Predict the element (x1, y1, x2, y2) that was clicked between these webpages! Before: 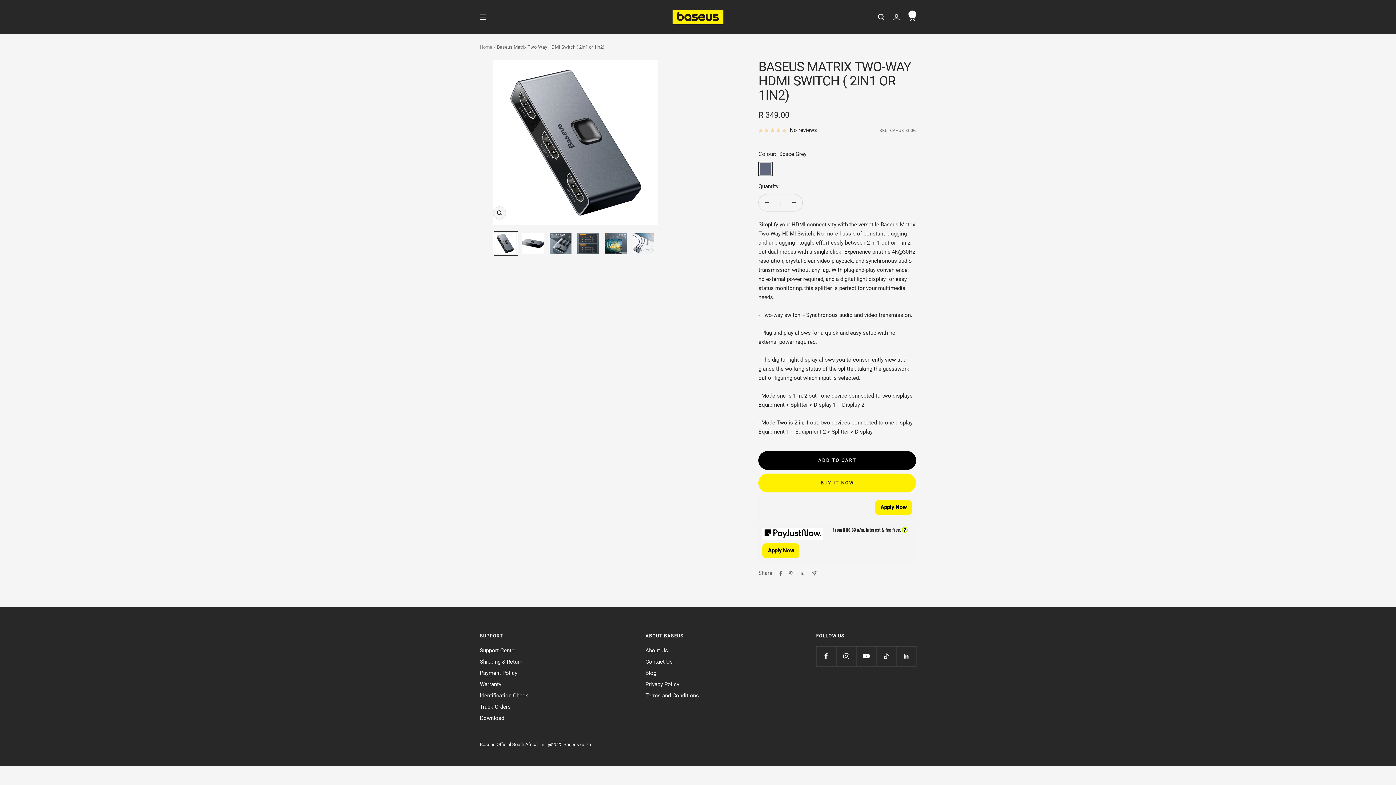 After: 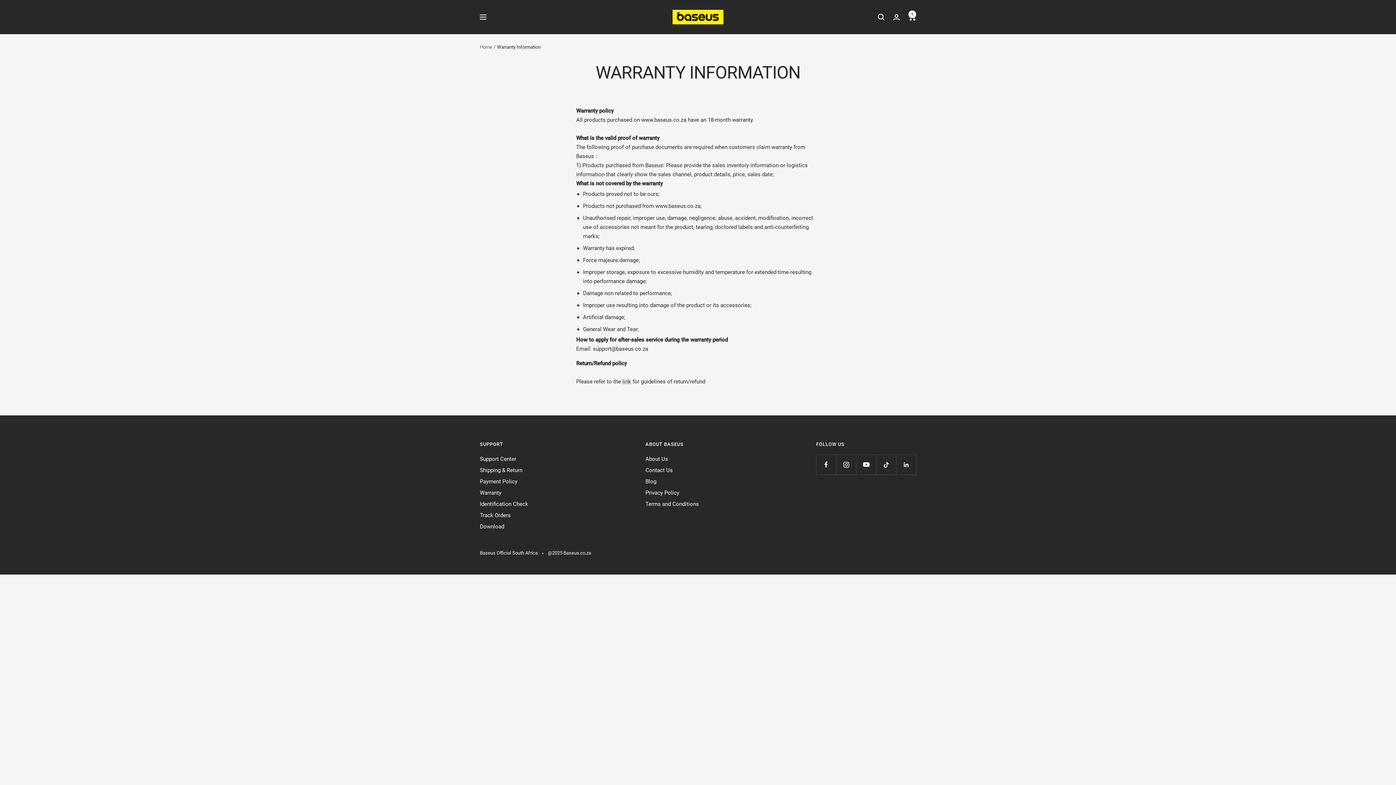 Action: bbox: (480, 680, 501, 689) label: Warranty